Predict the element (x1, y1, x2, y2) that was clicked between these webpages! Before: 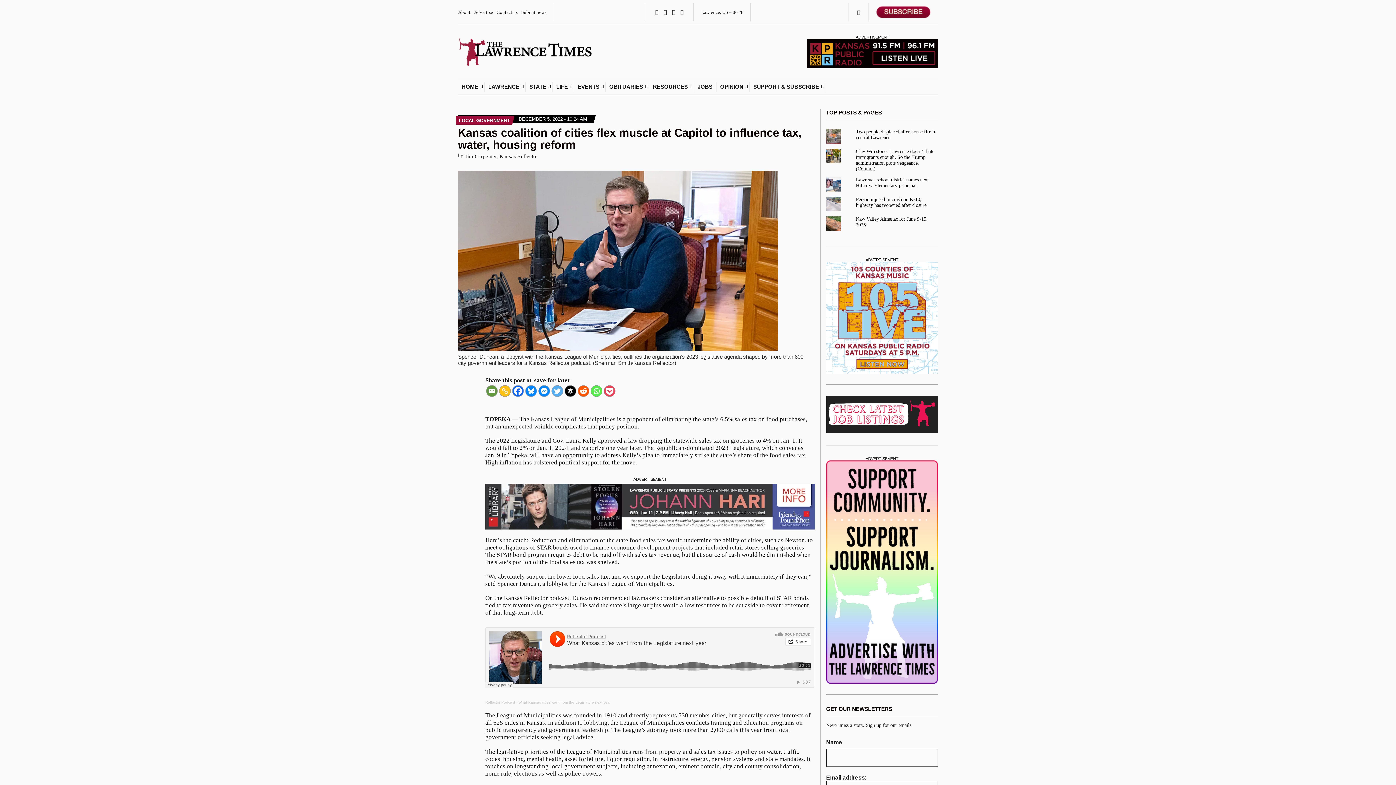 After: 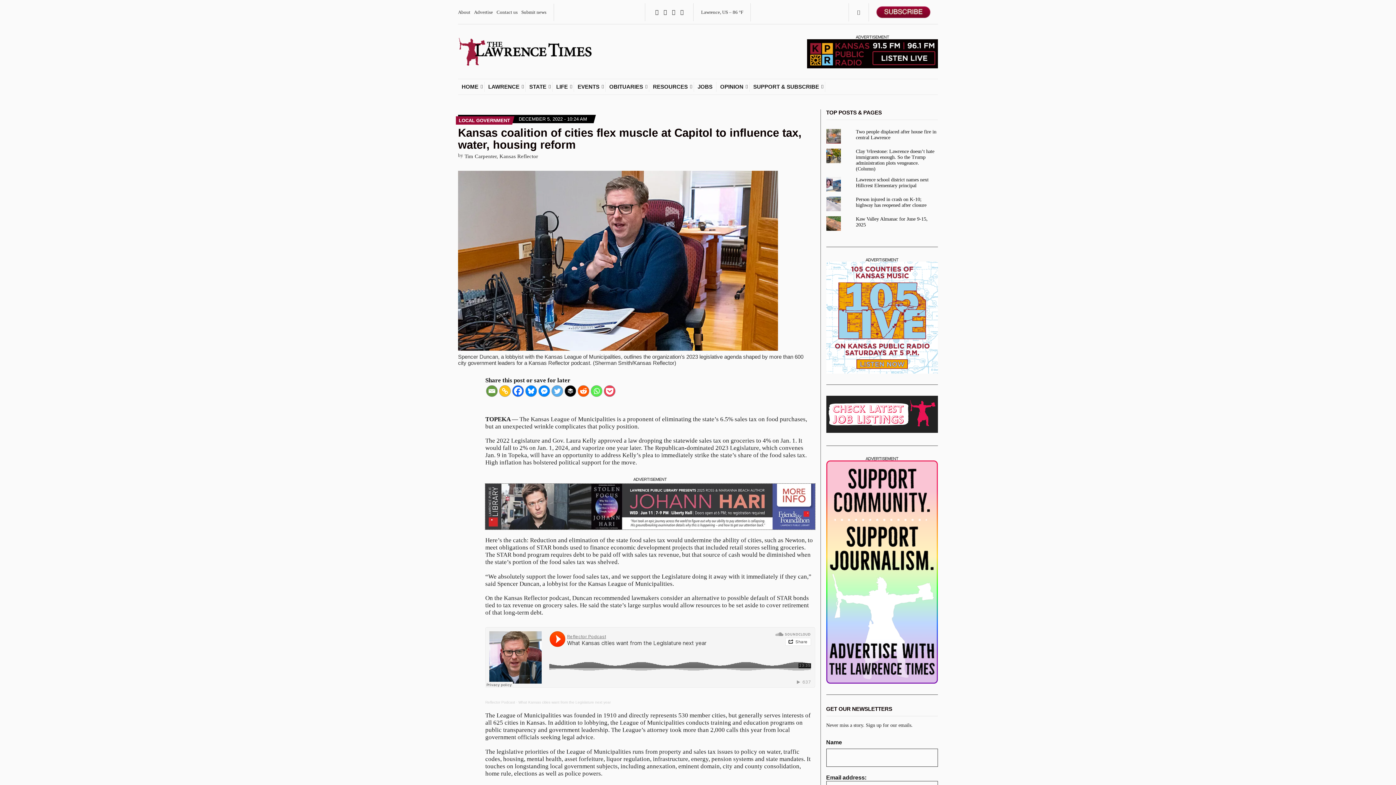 Action: bbox: (485, 502, 815, 509) label: 2025 5-28 Ad Lawrence Times Johann Hari 1350×188